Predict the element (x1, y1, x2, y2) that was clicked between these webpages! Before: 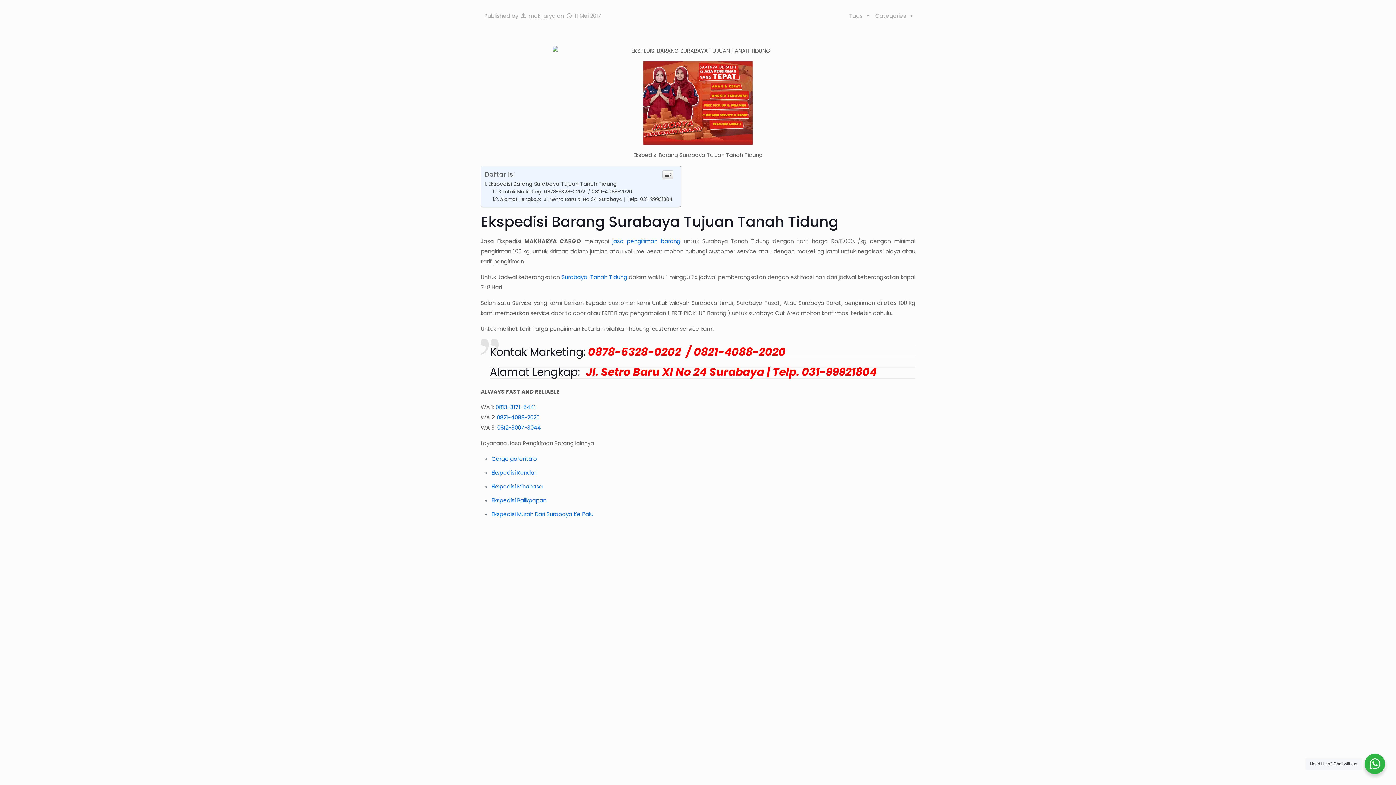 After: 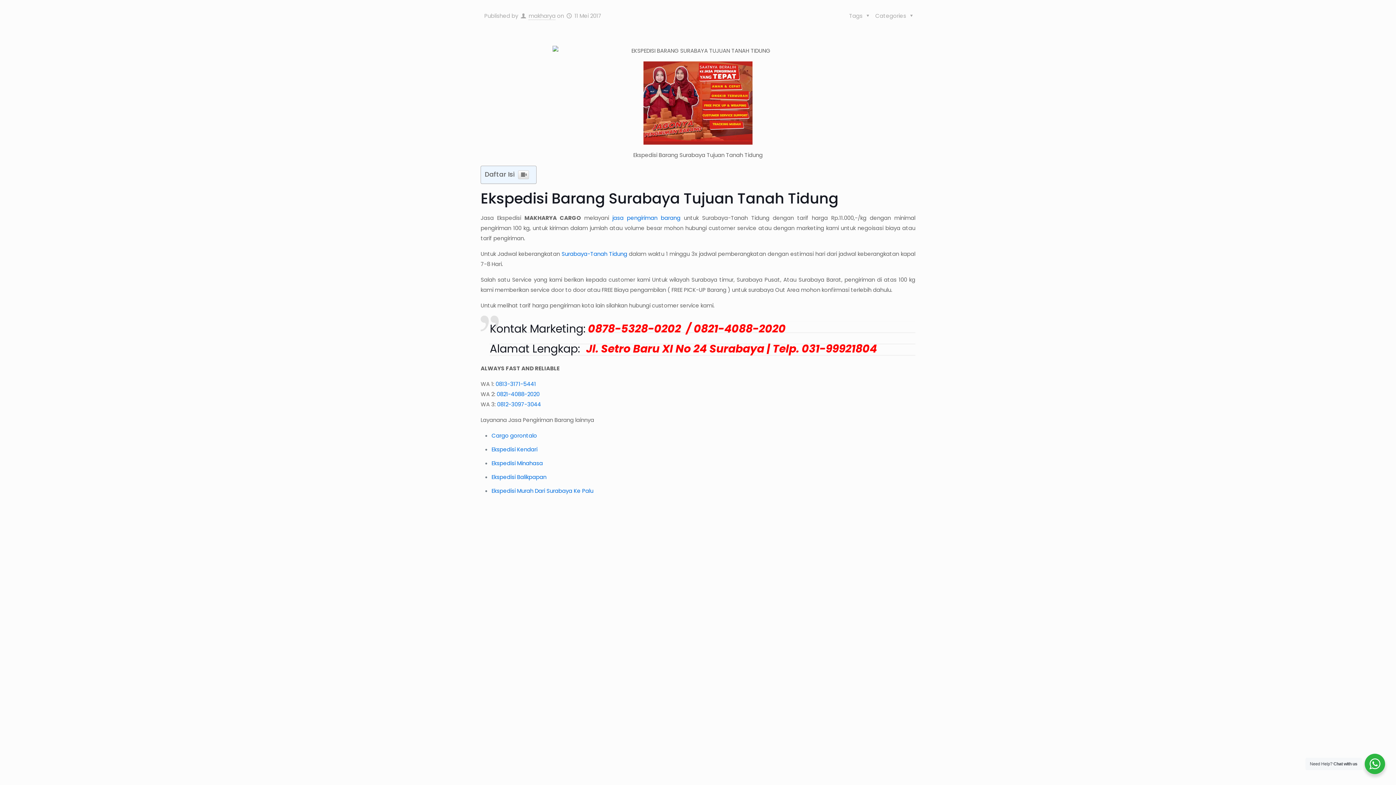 Action: bbox: (662, 170, 673, 179)